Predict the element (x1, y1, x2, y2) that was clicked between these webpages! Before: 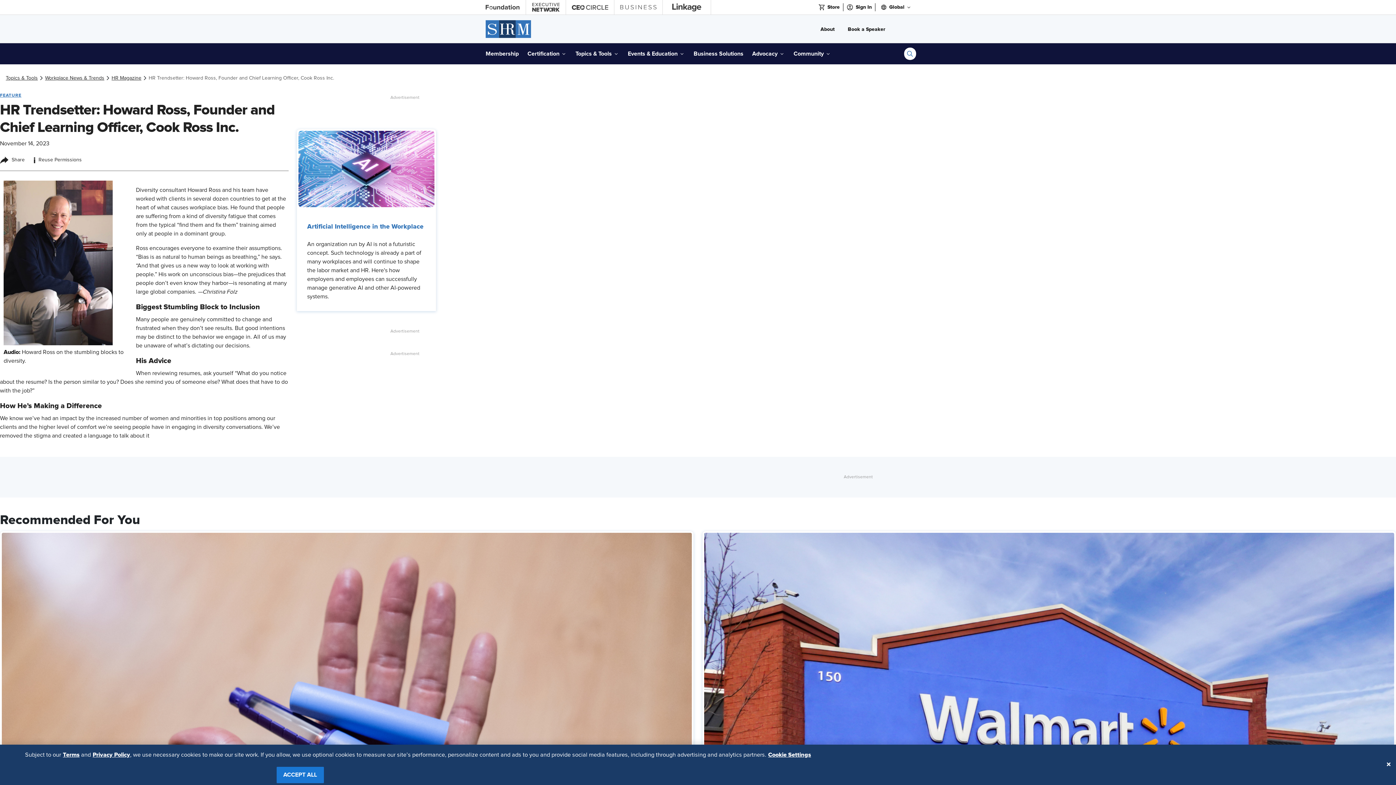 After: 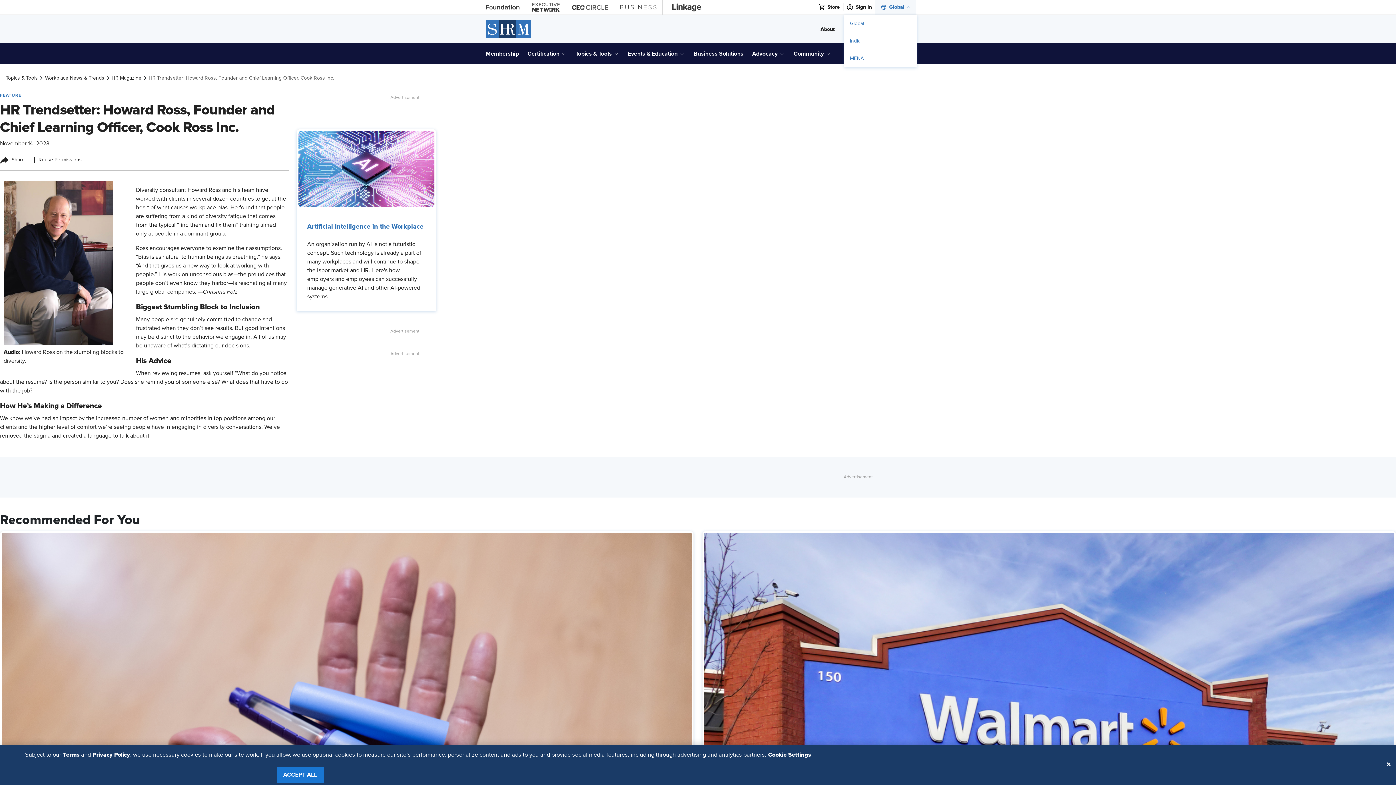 Action: bbox: (875, 0, 916, 14) label: region